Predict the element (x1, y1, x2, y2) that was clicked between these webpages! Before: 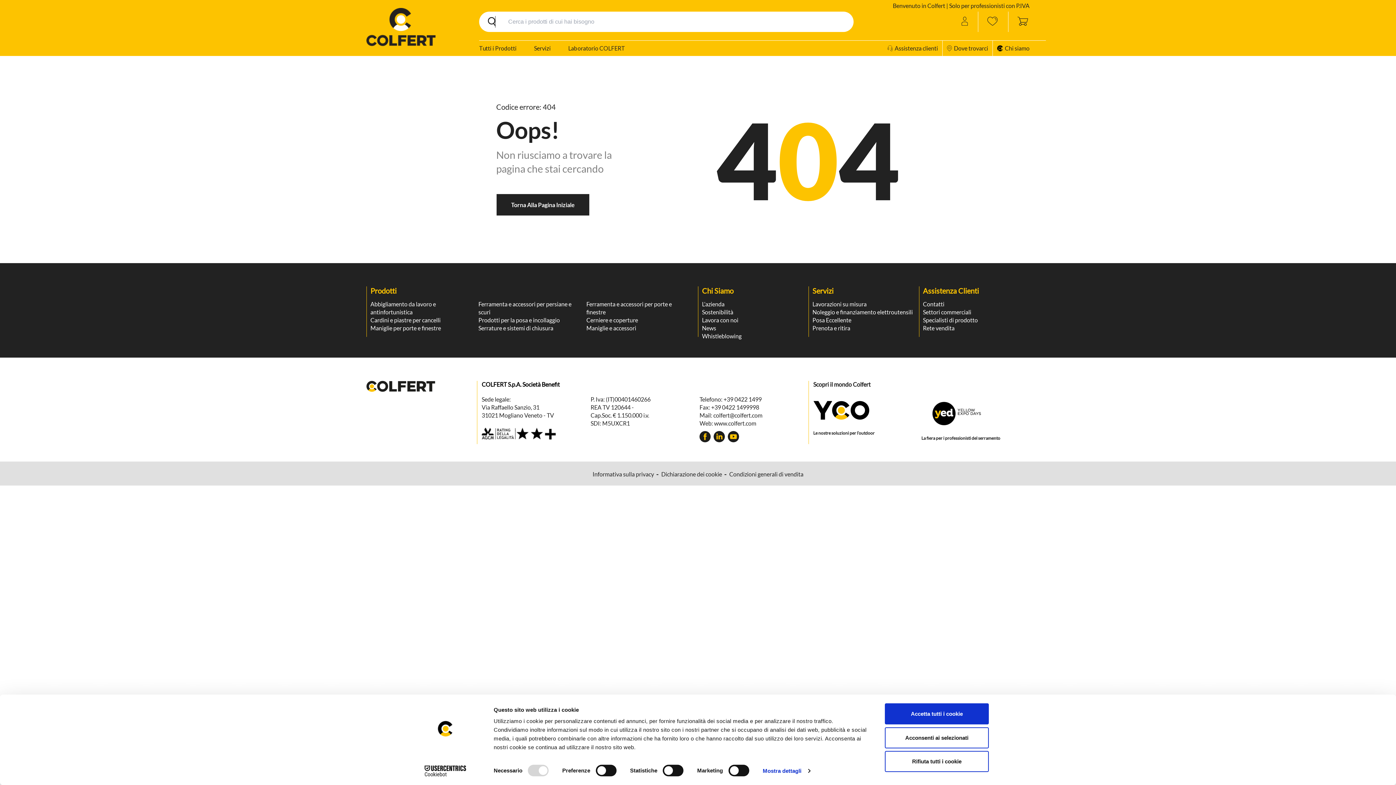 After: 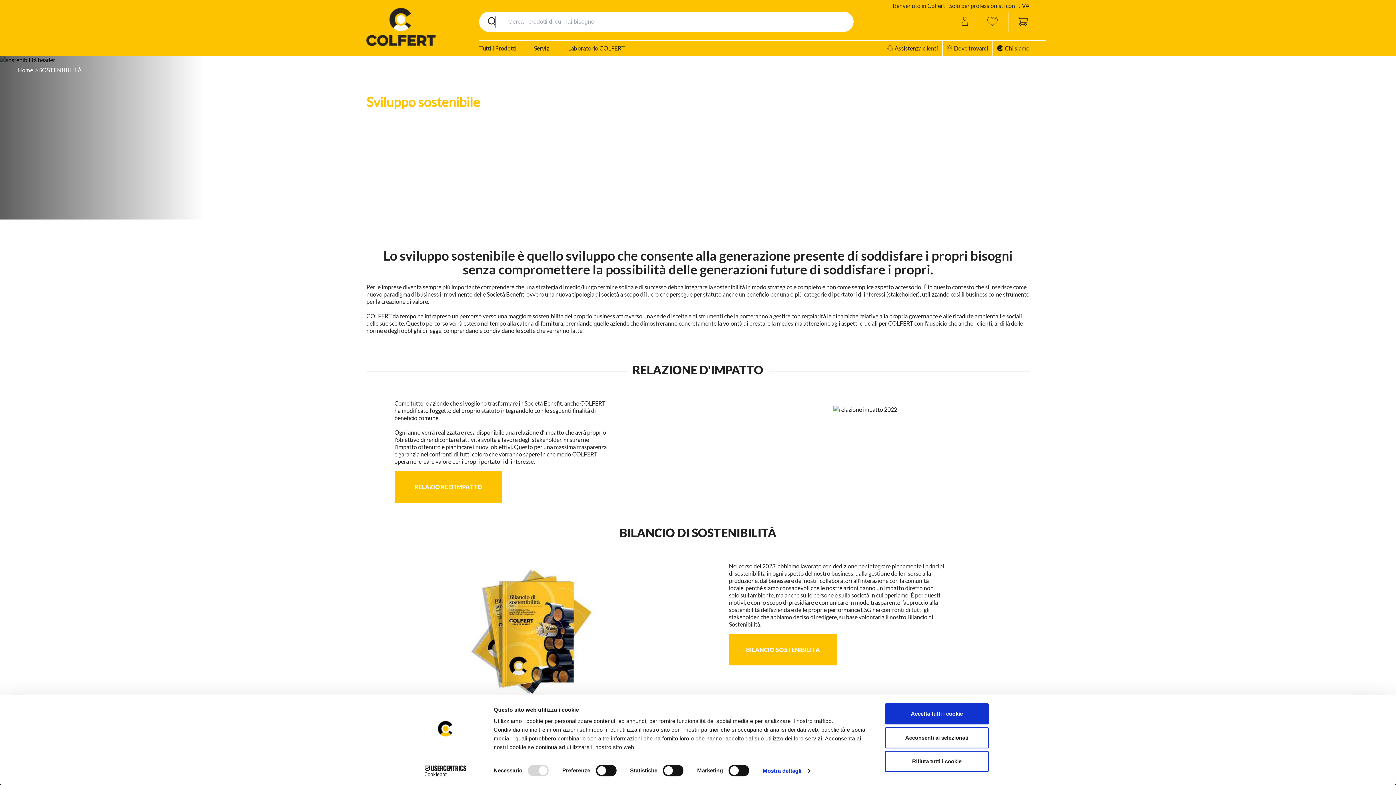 Action: bbox: (702, 308, 805, 316) label: Sostenibilità